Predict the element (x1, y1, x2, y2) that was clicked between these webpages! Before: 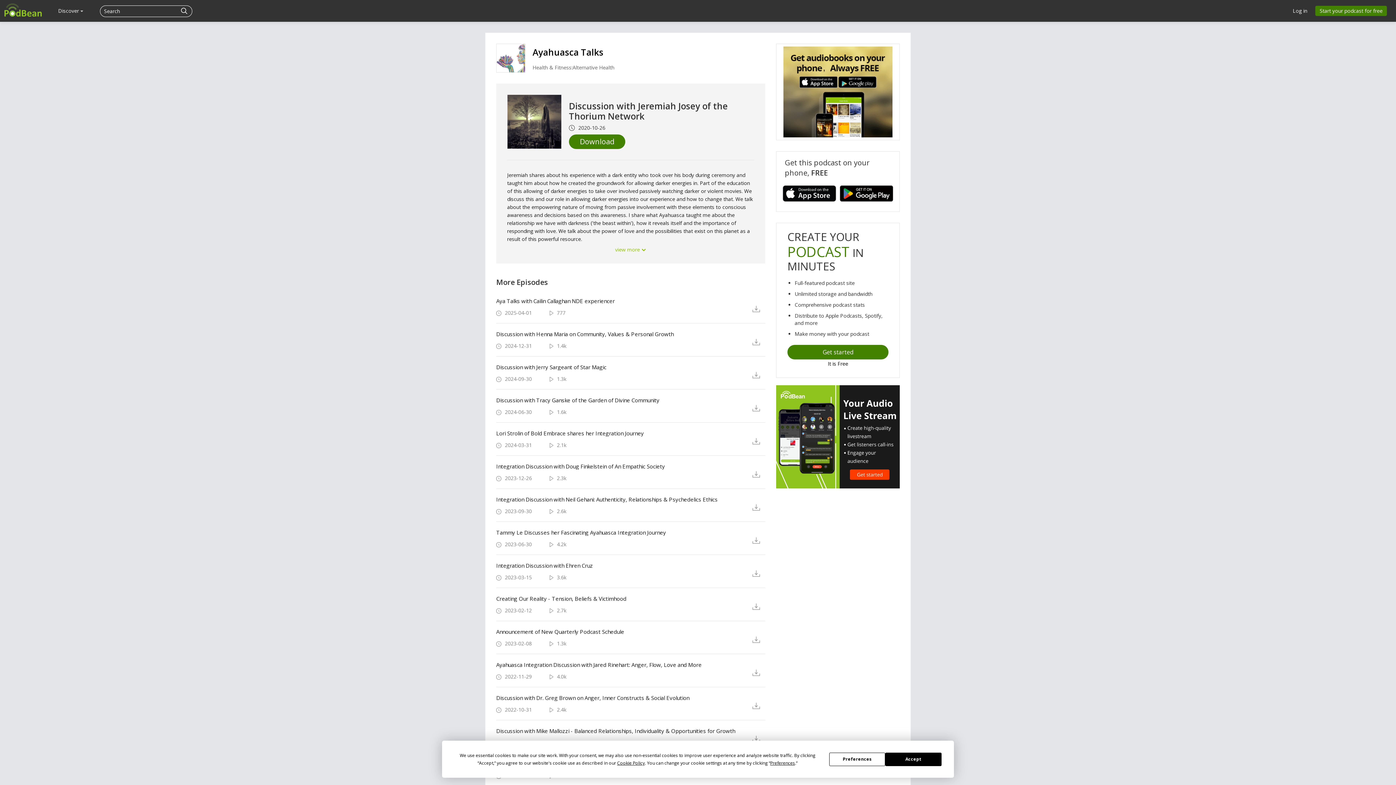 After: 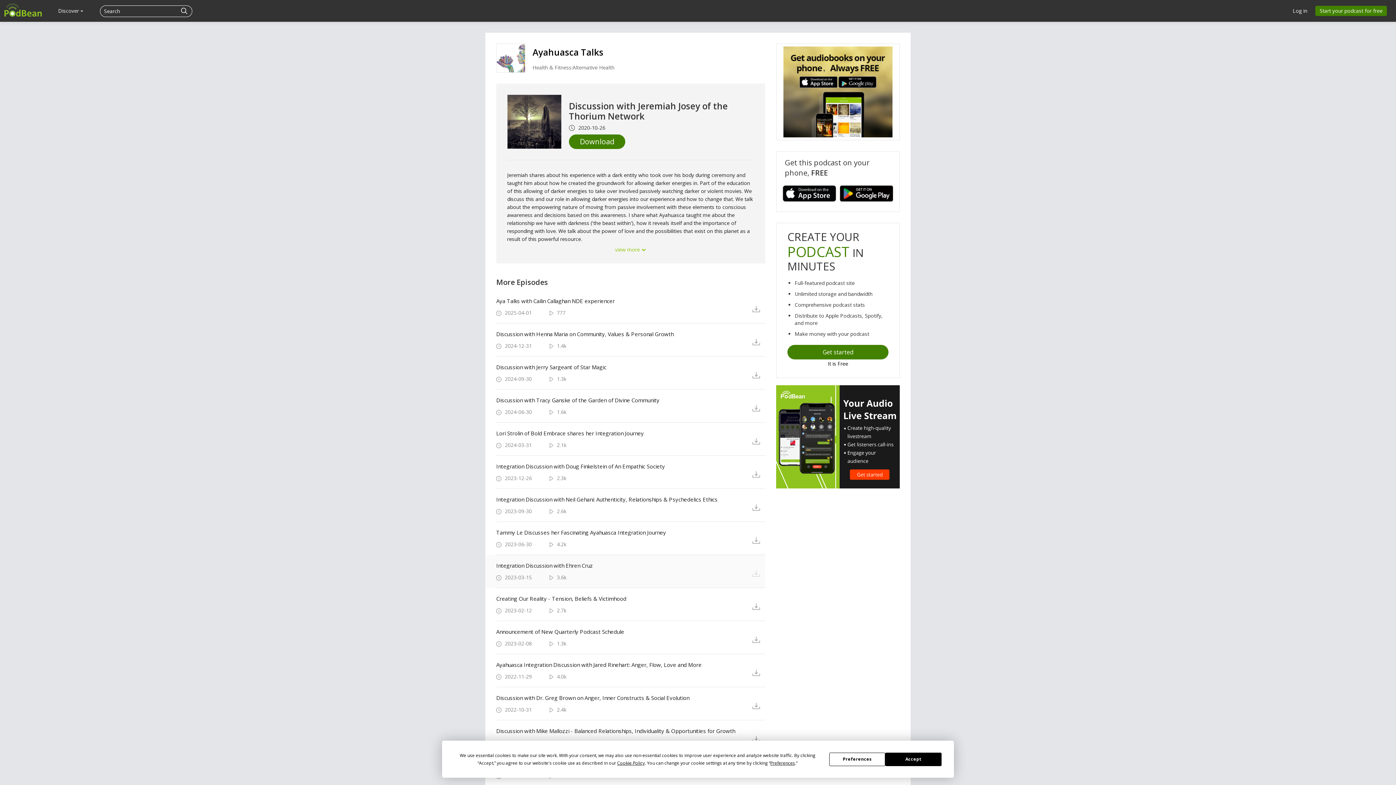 Action: bbox: (752, 569, 765, 577)